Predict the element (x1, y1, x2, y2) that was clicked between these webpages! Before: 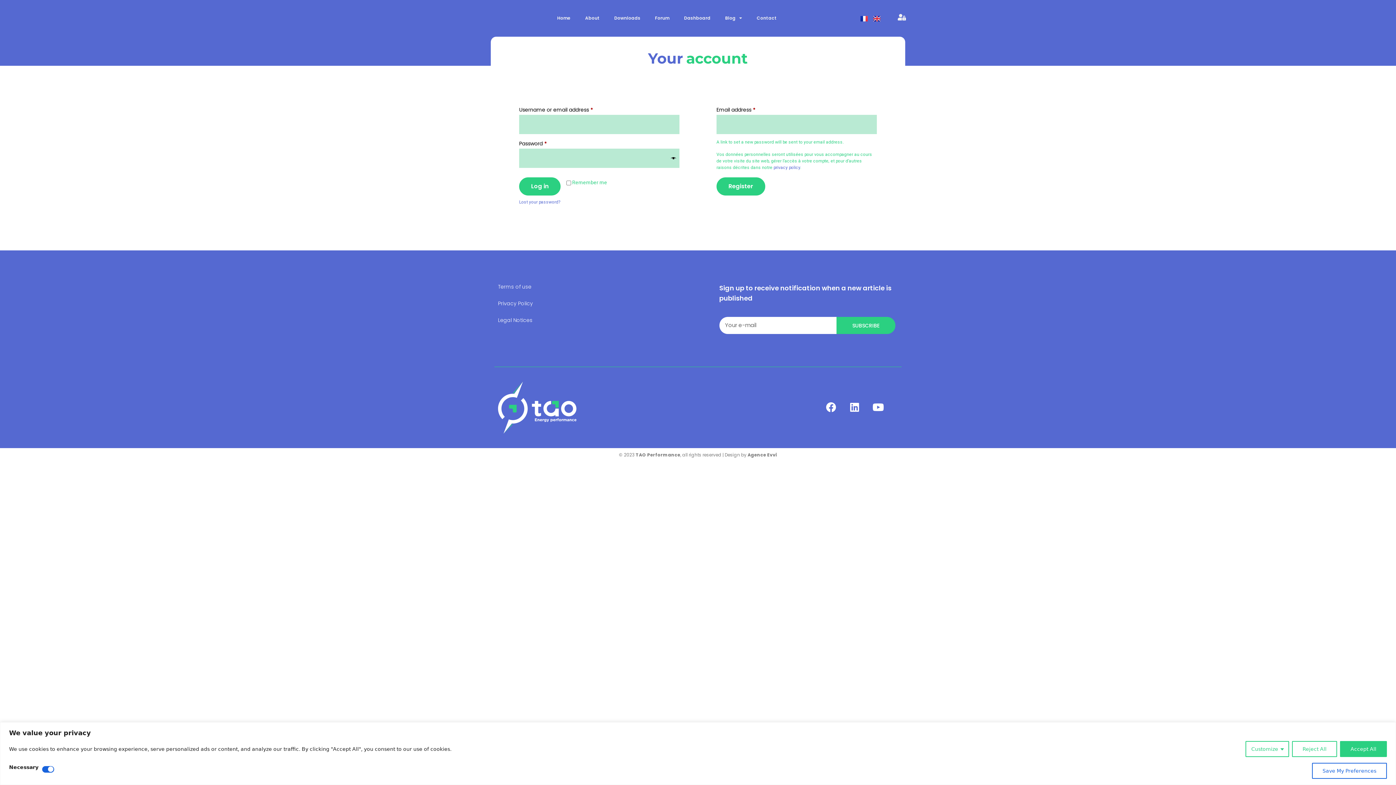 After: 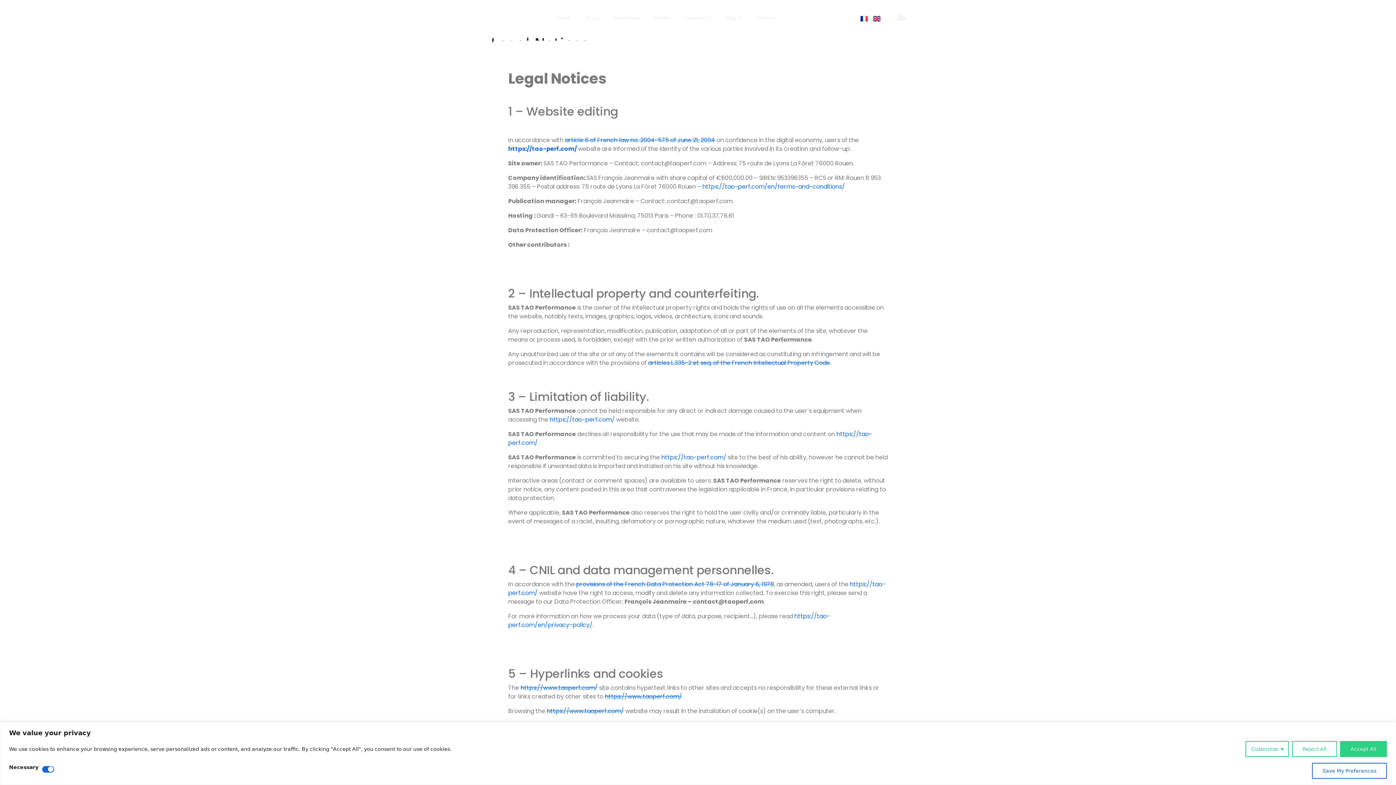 Action: bbox: (498, 316, 613, 324) label: Legal Notices